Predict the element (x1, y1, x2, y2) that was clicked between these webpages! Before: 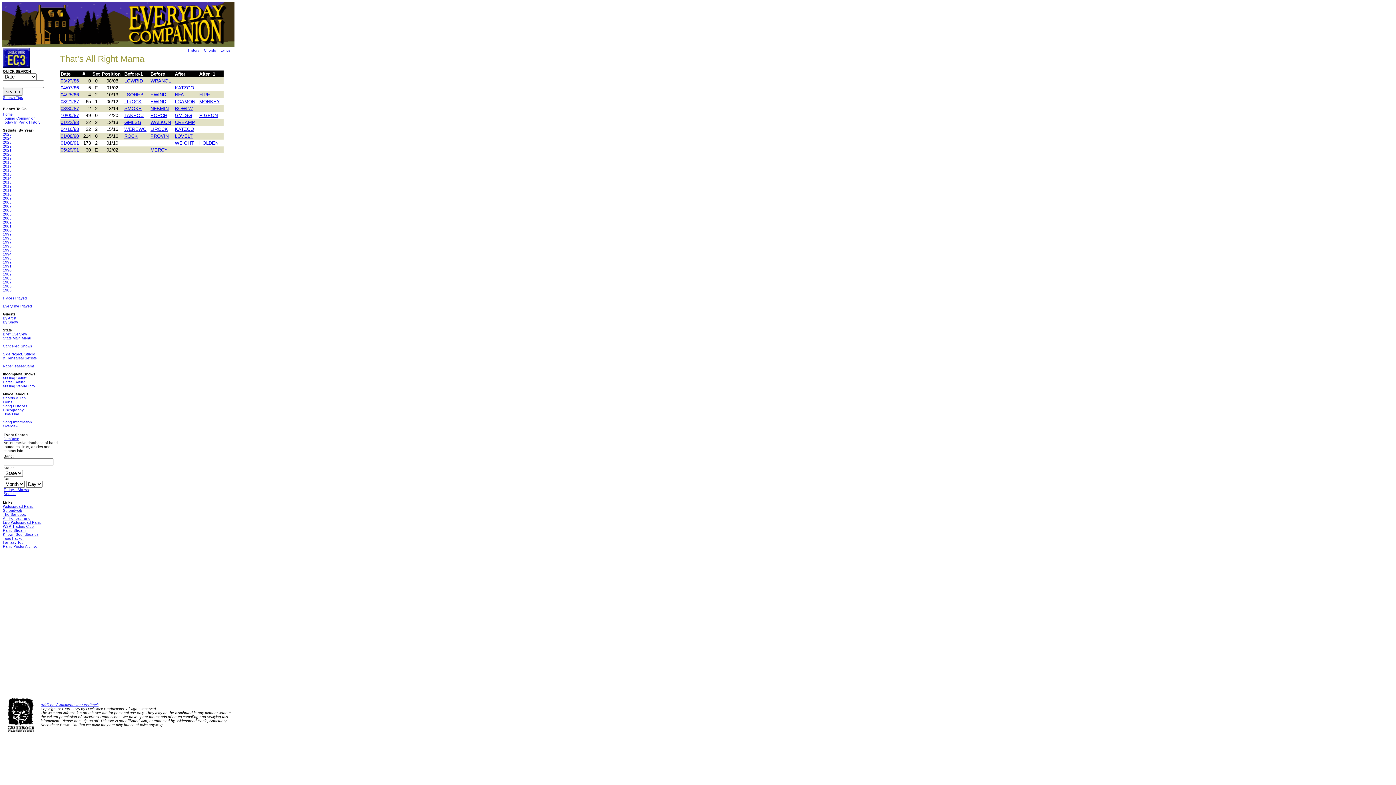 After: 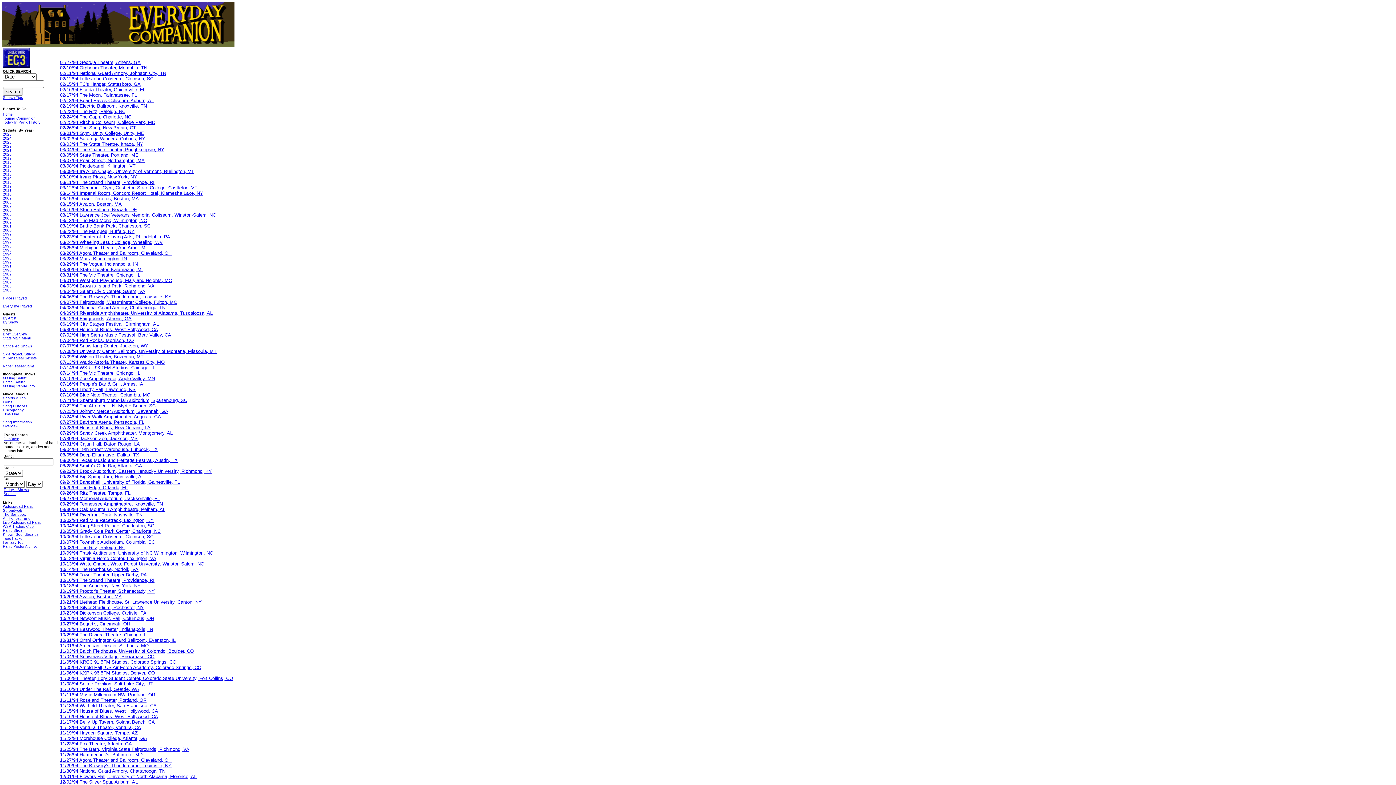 Action: label: 1994 bbox: (2, 252, 11, 256)